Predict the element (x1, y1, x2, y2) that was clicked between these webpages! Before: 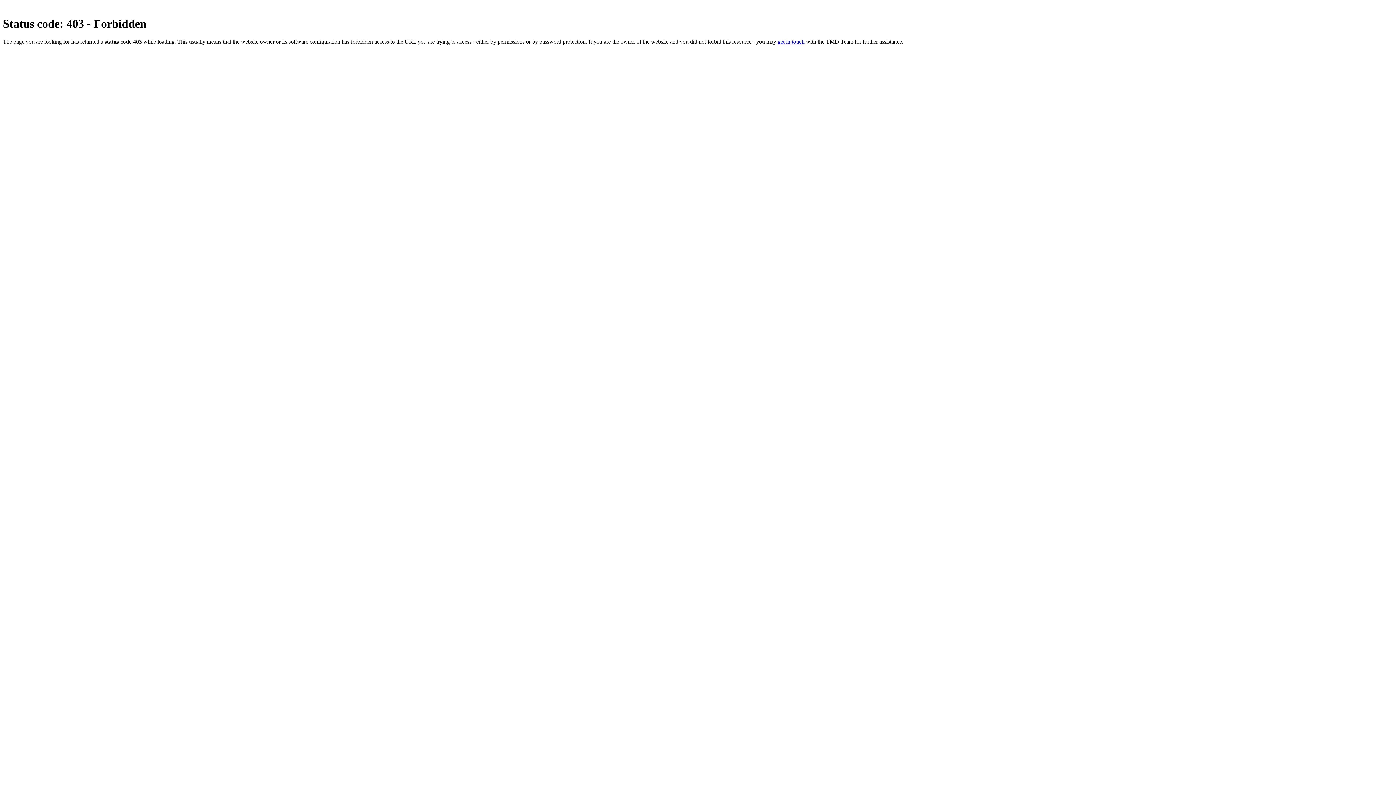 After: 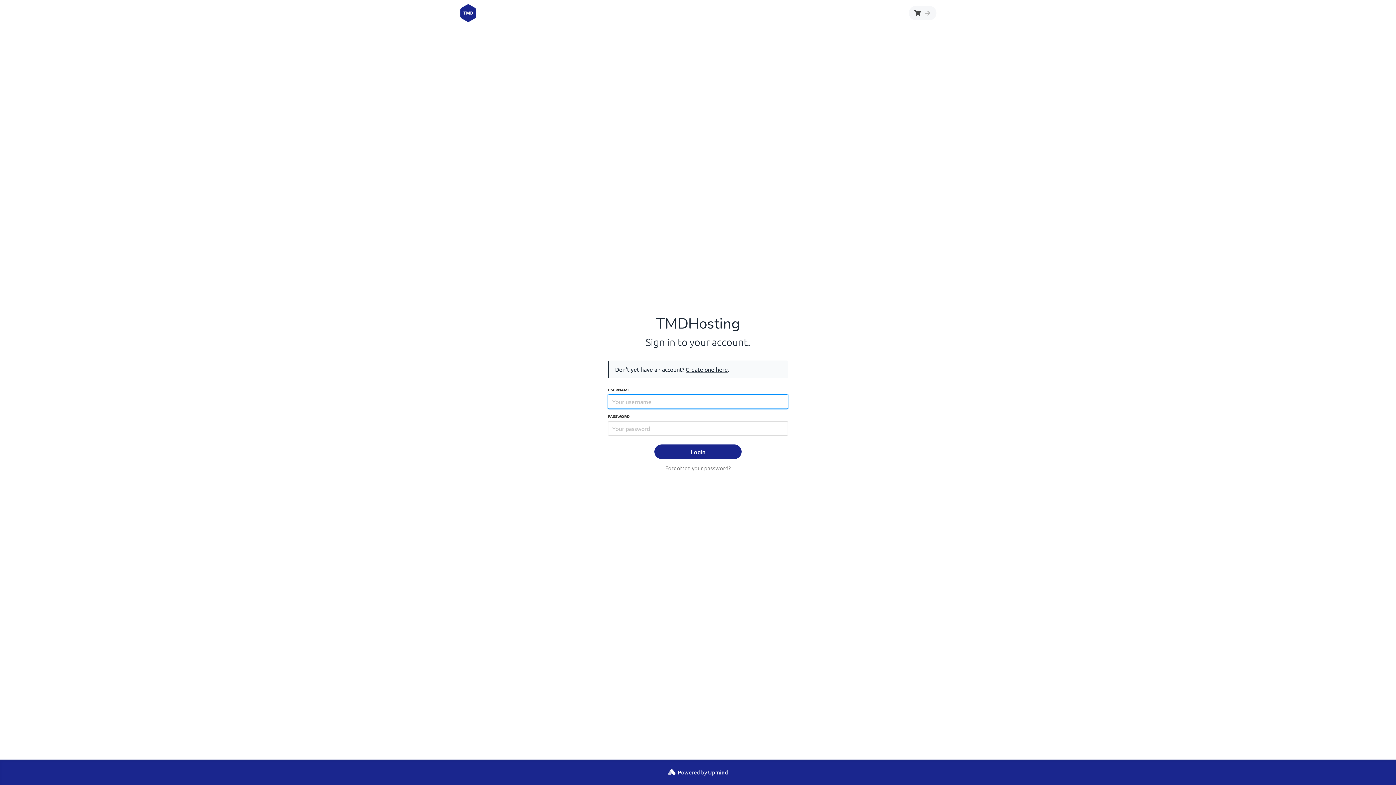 Action: bbox: (777, 38, 804, 44) label: get in touch